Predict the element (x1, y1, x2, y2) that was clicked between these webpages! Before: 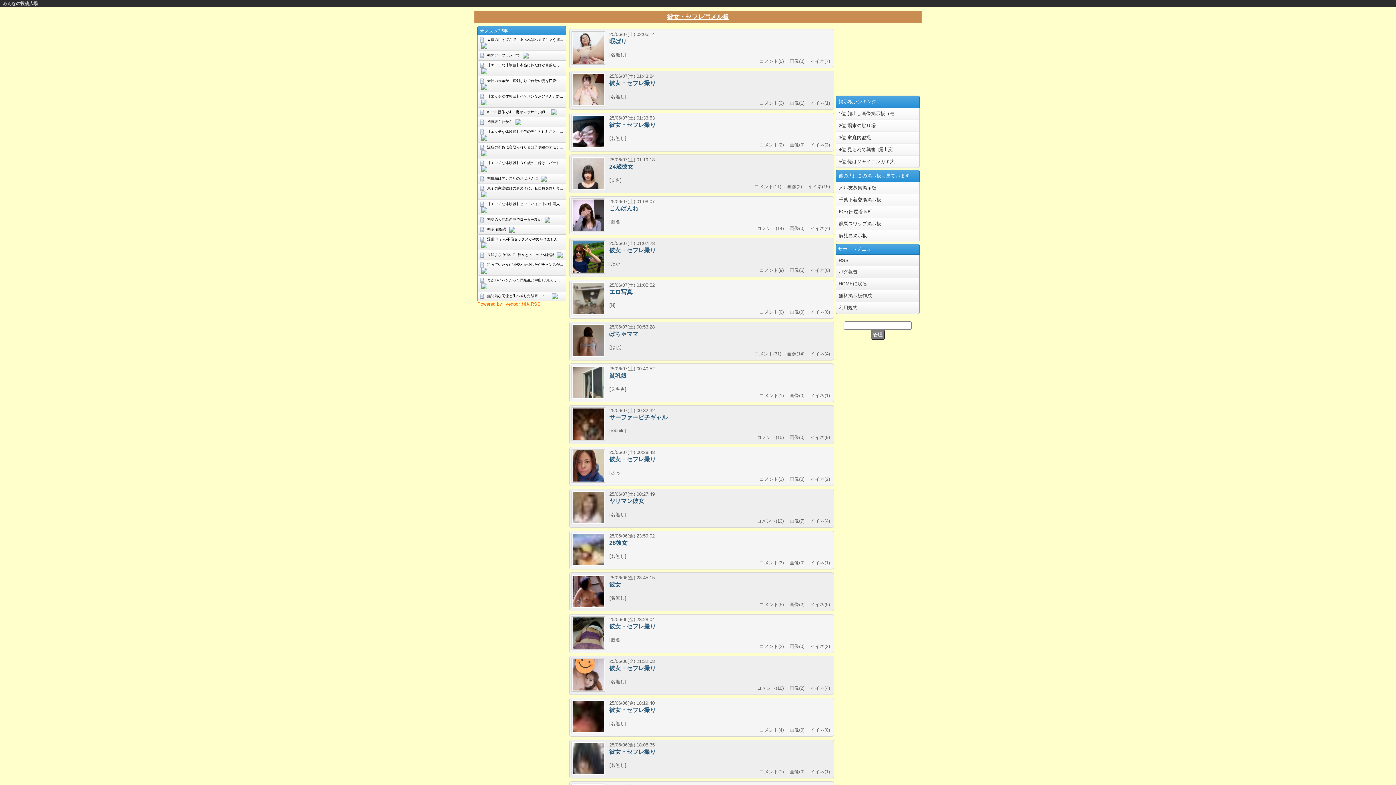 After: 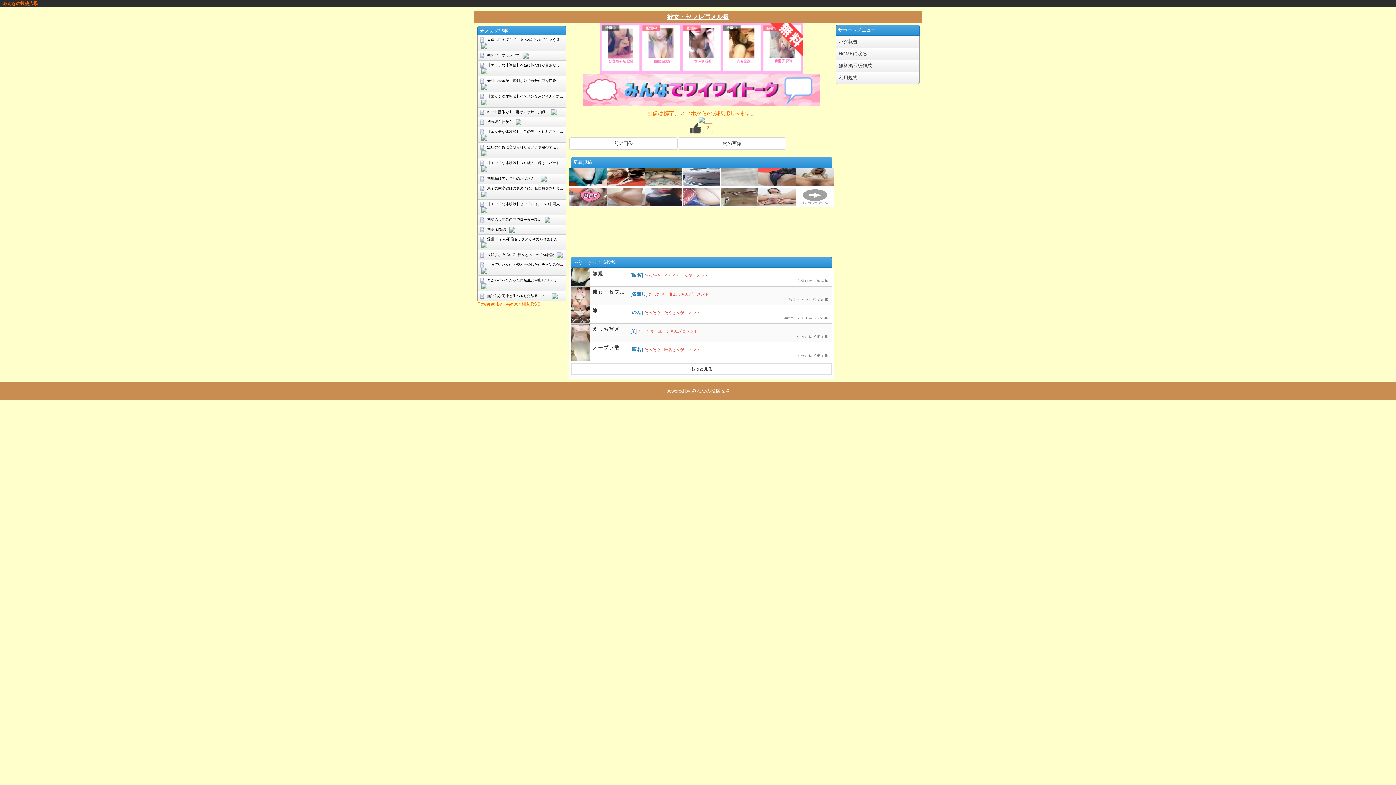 Action: bbox: (572, 617, 605, 649)